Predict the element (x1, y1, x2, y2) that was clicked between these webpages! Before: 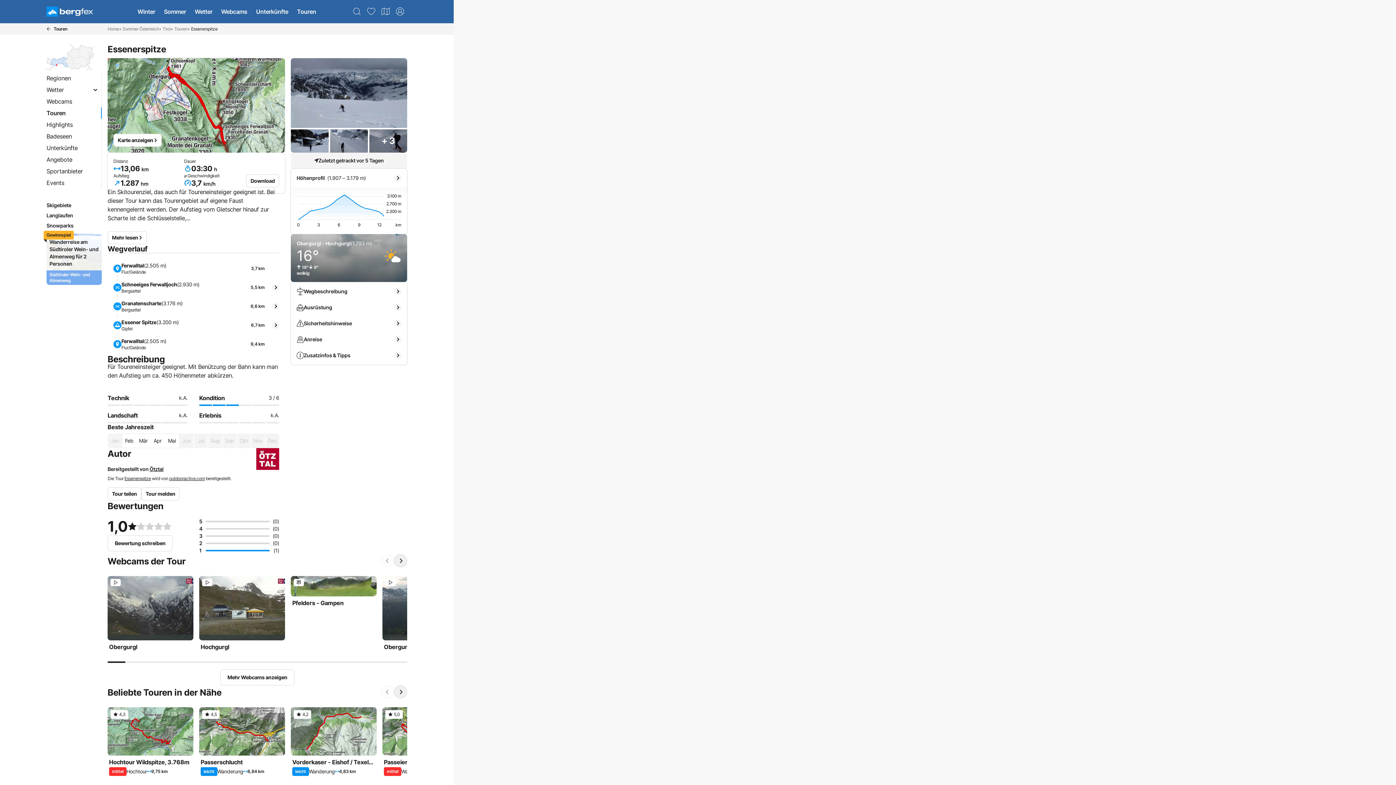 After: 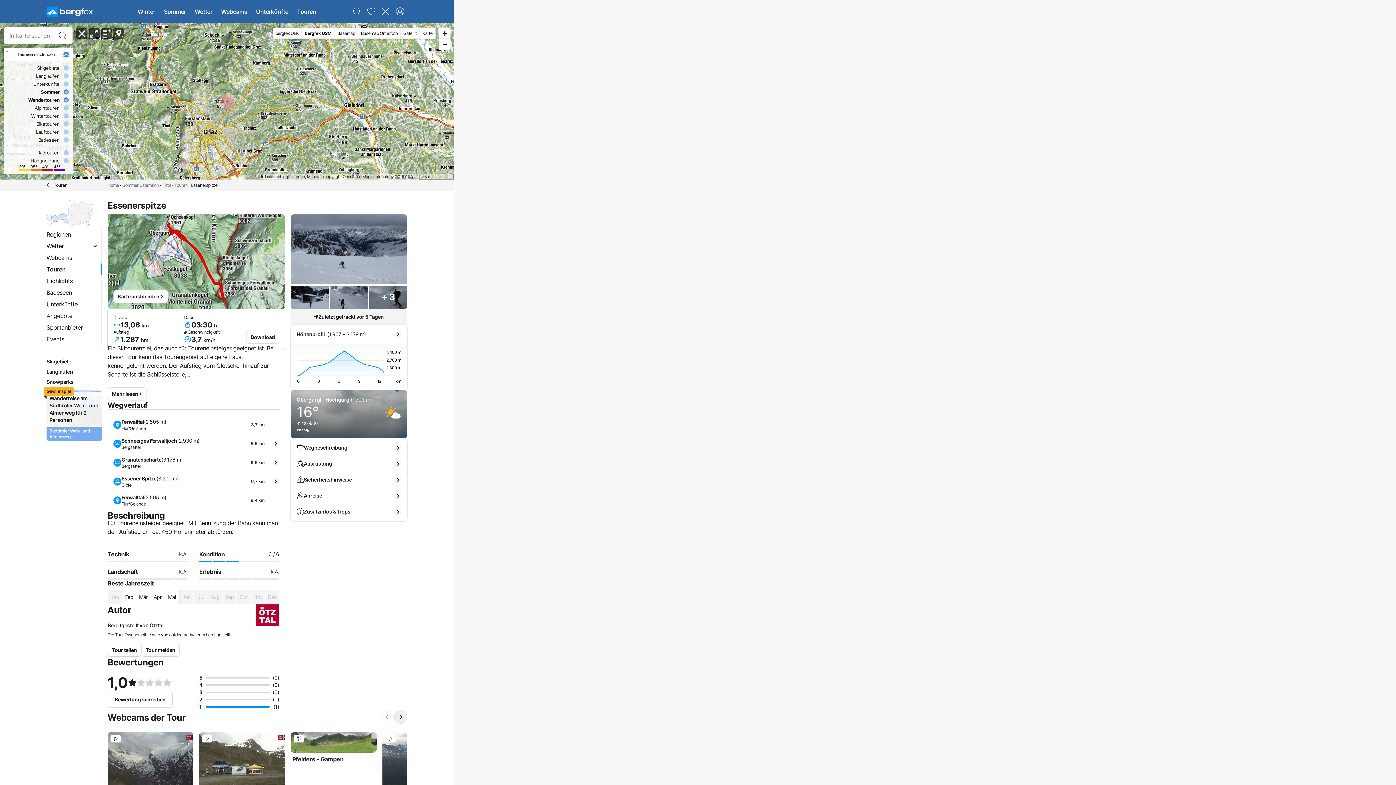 Action: bbox: (107, 58, 285, 152) label: Karte anzeigen